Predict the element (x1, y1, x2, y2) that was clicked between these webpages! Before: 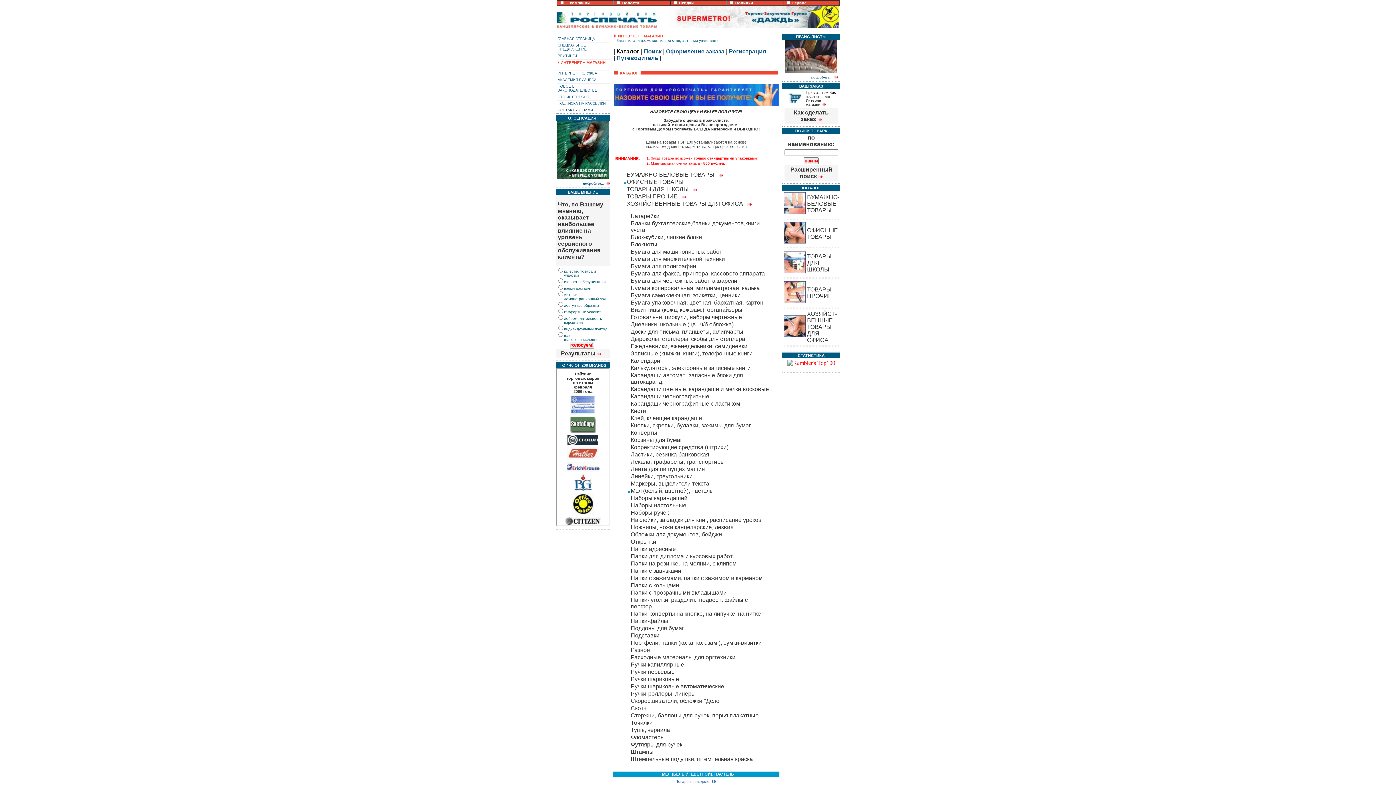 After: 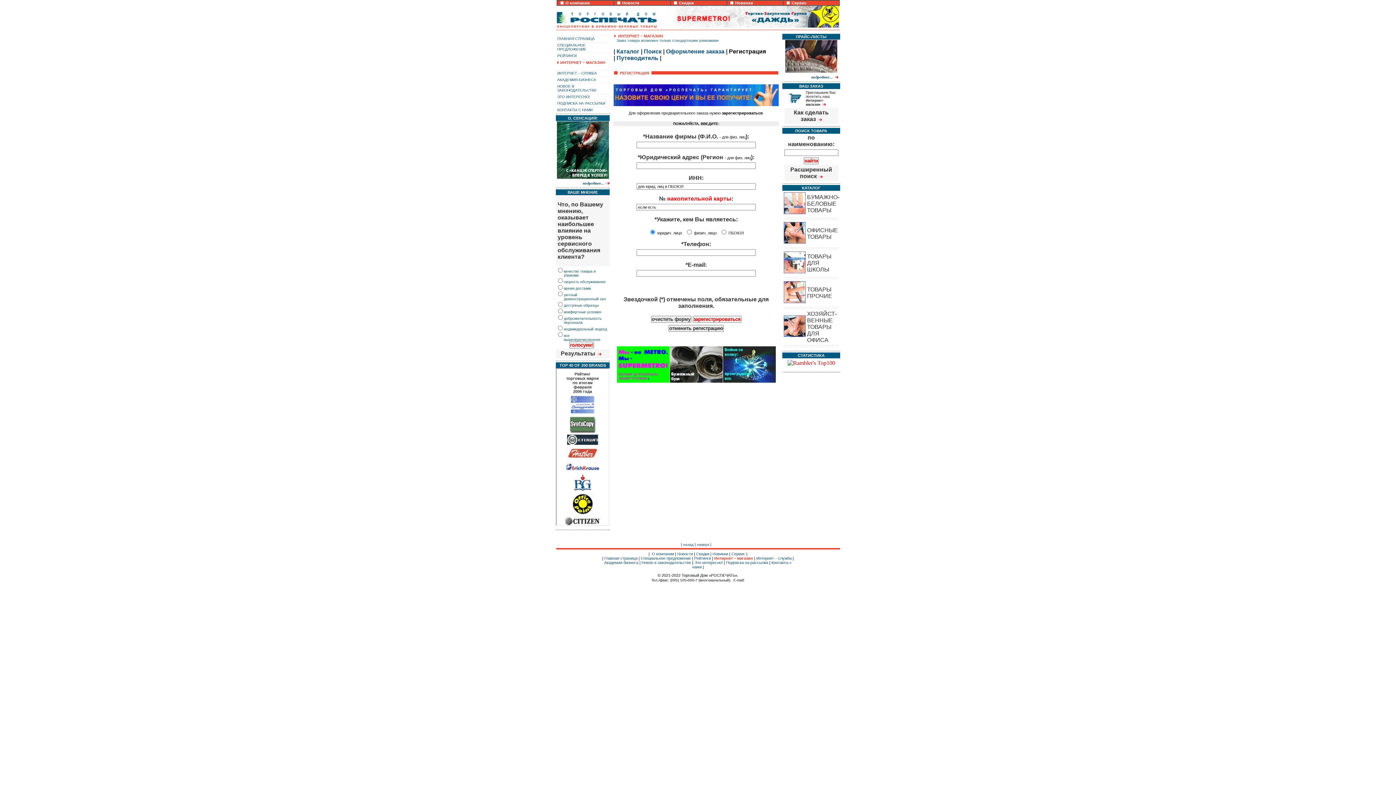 Action: label: Регистрация bbox: (729, 48, 766, 54)